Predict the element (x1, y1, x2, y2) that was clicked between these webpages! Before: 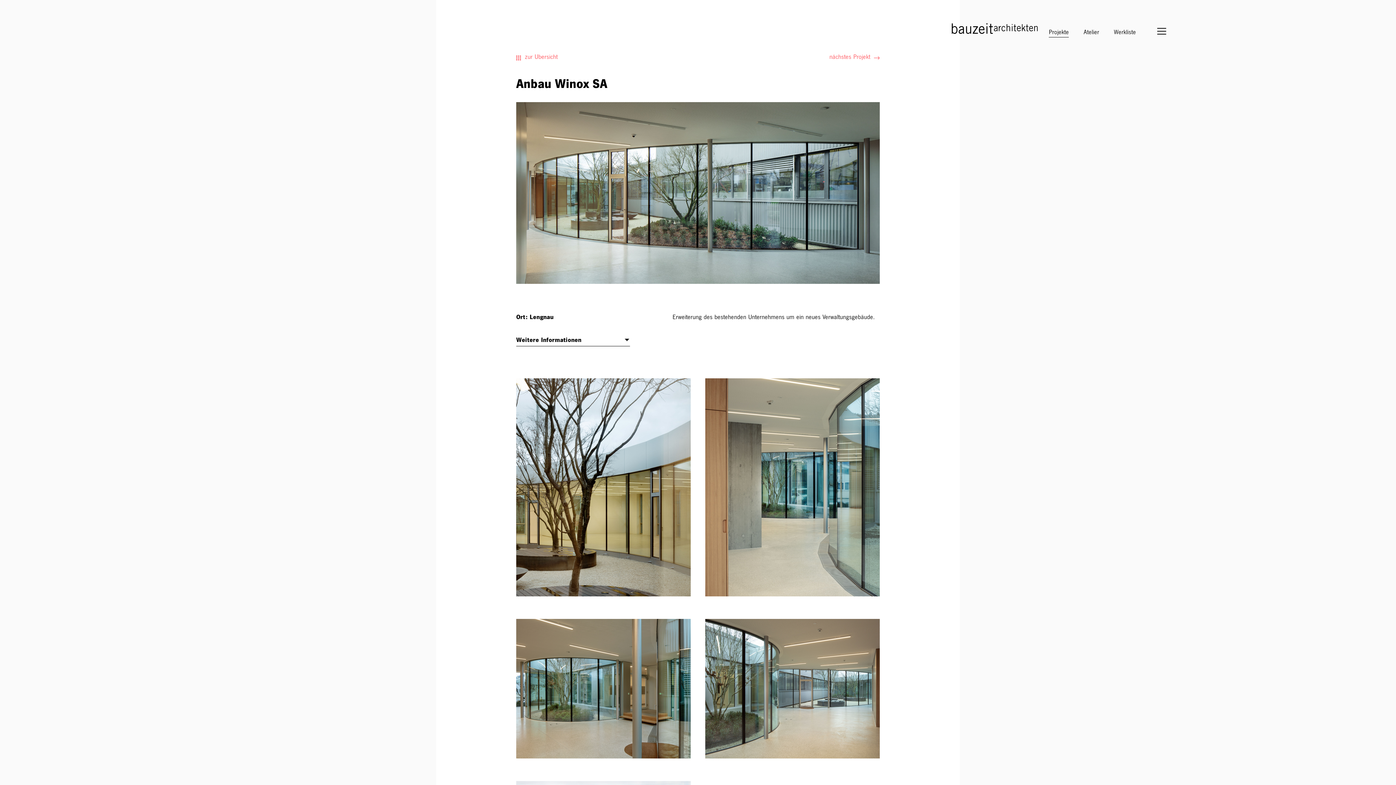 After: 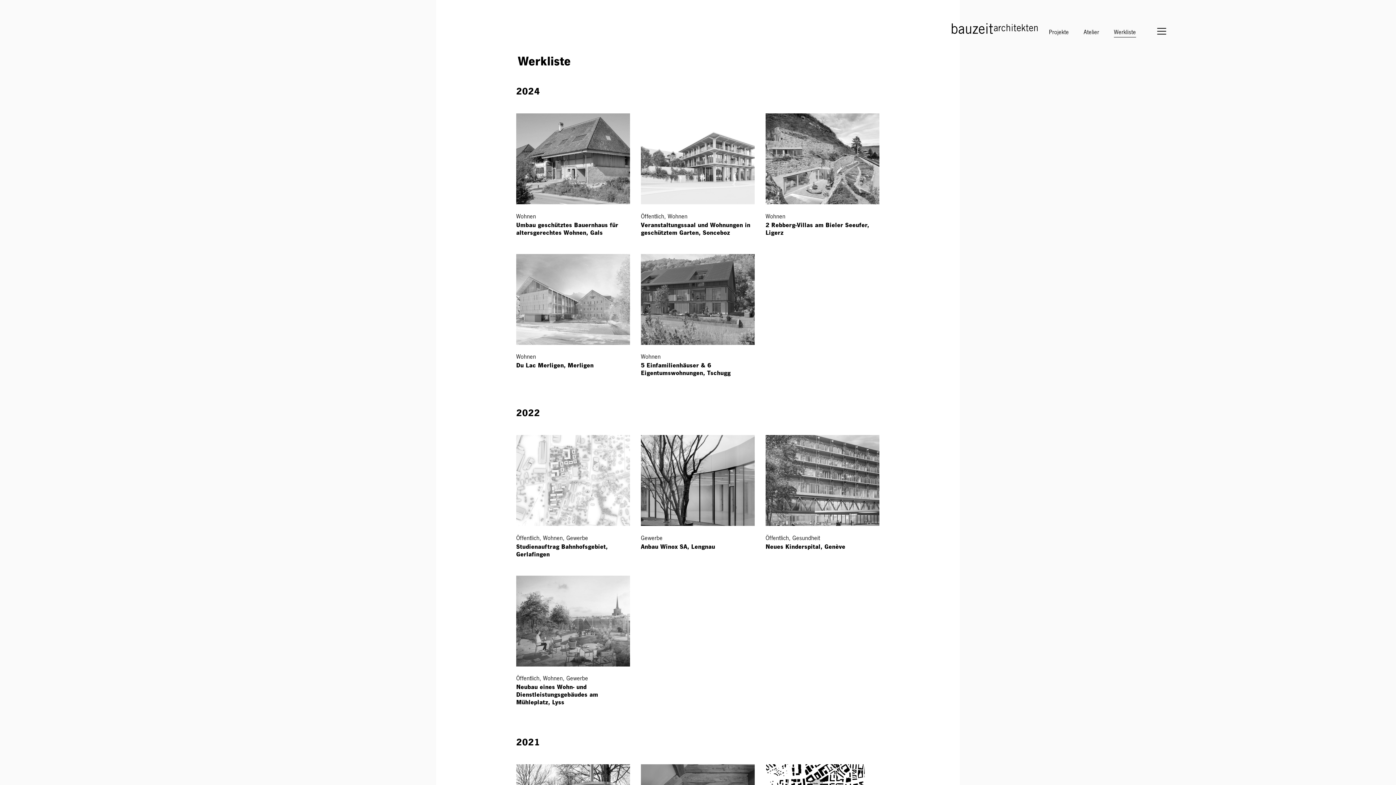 Action: label: Werkliste bbox: (1114, 26, 1136, 38)